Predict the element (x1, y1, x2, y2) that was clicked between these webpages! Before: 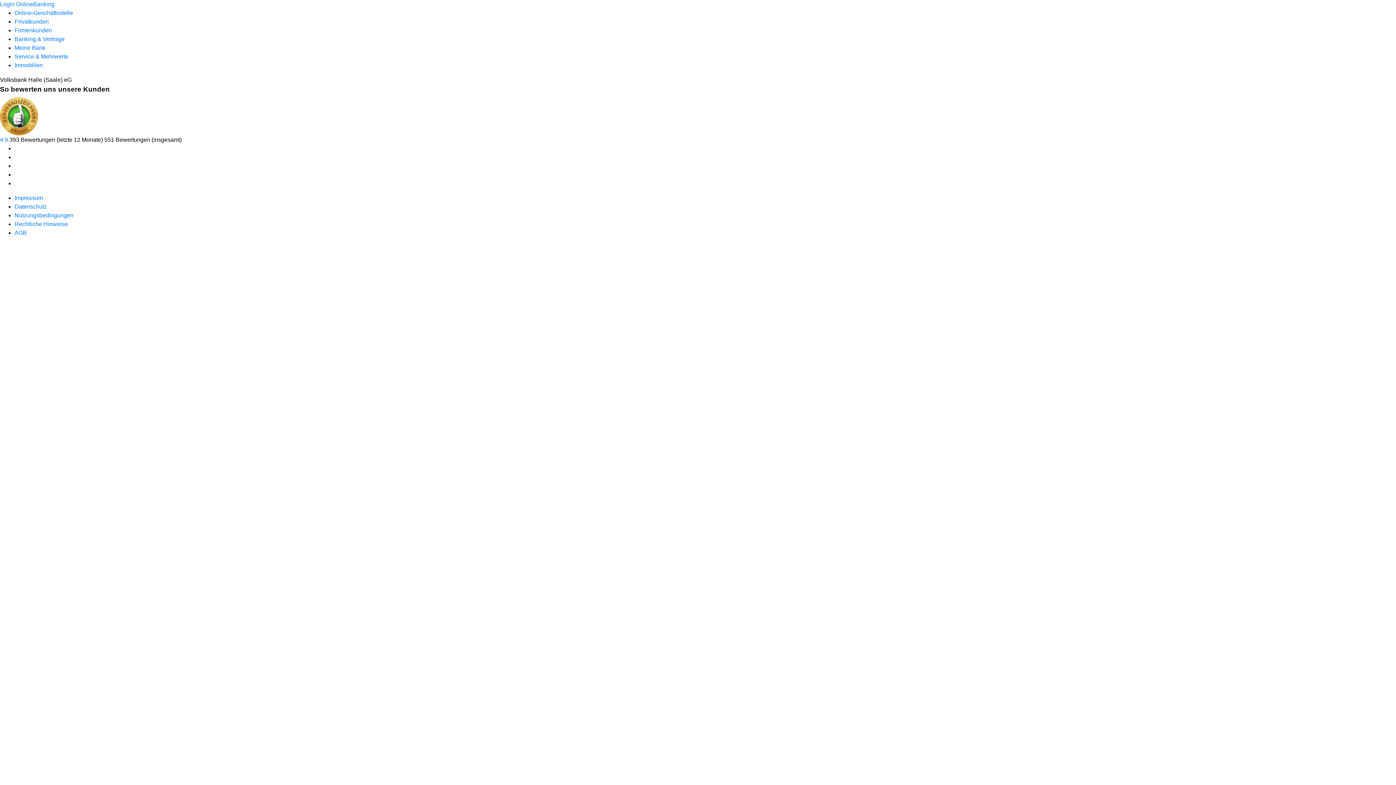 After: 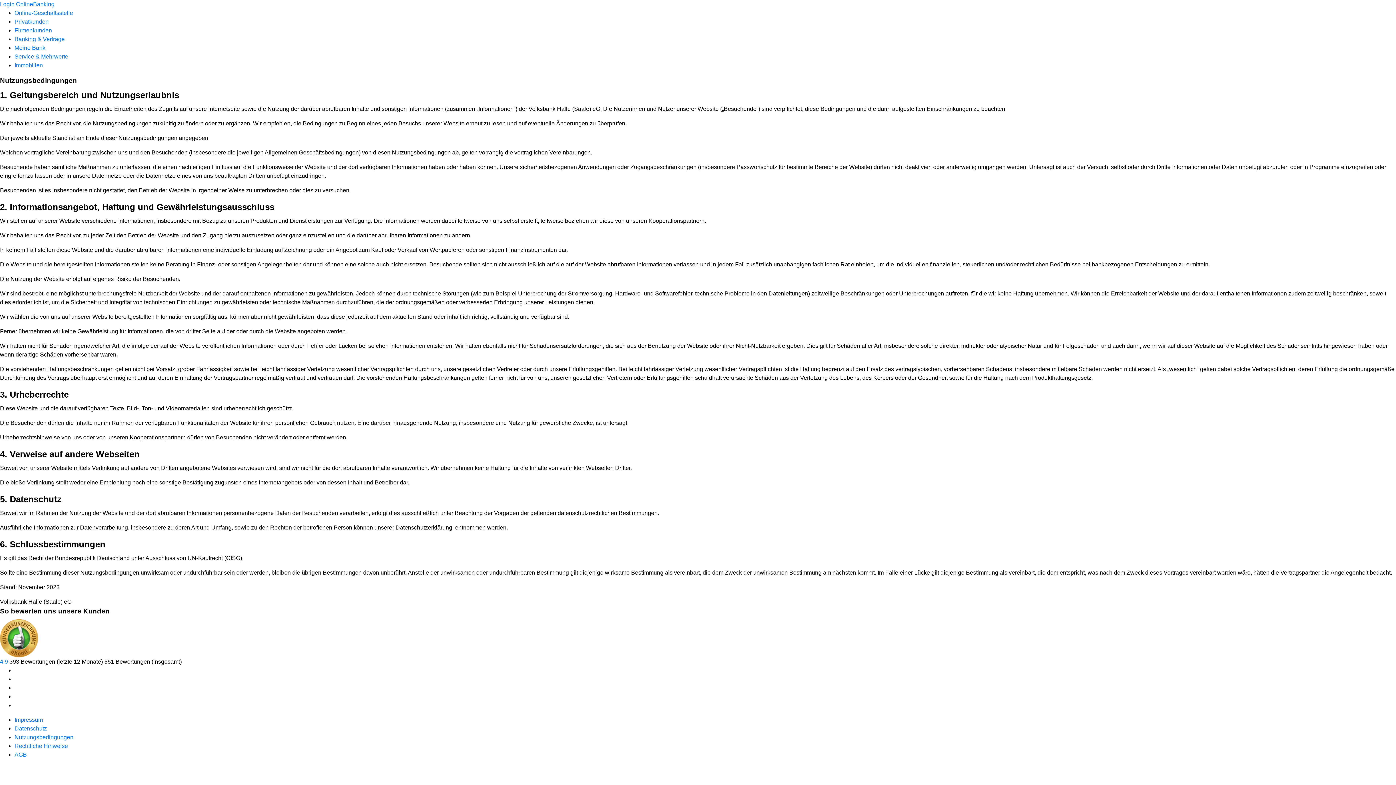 Action: label: Nutzungsbedingungen bbox: (14, 212, 73, 218)